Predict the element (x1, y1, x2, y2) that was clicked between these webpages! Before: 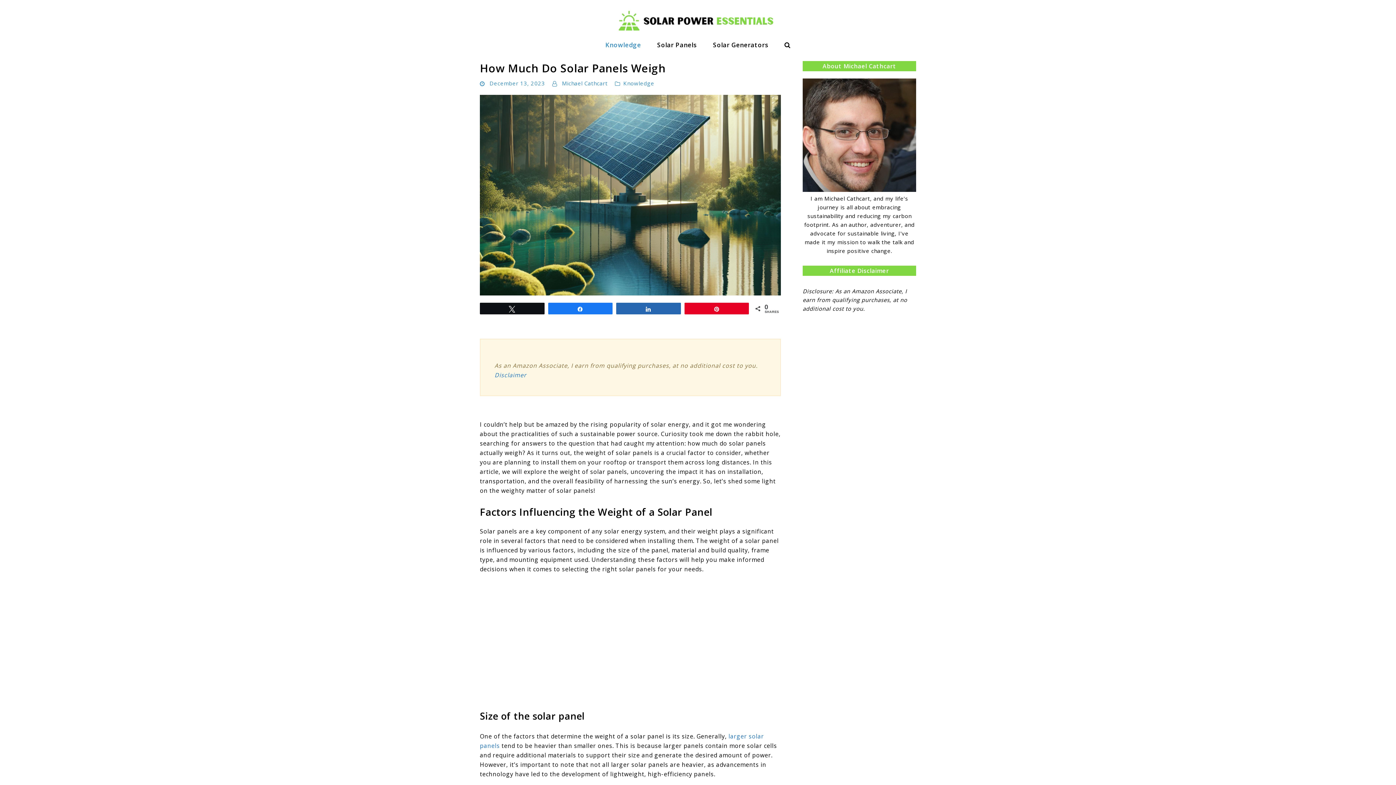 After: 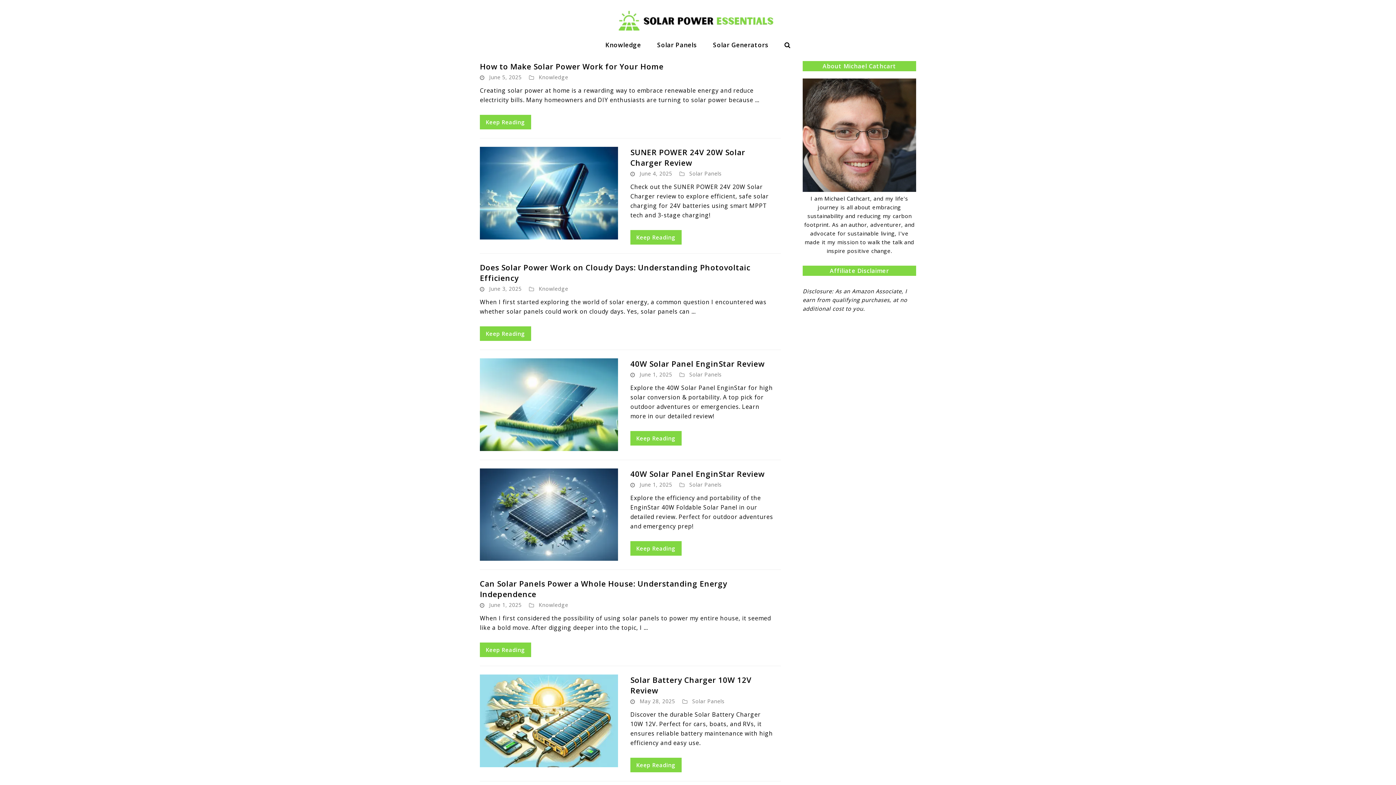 Action: label: Michael Cathcart bbox: (562, 79, 607, 86)